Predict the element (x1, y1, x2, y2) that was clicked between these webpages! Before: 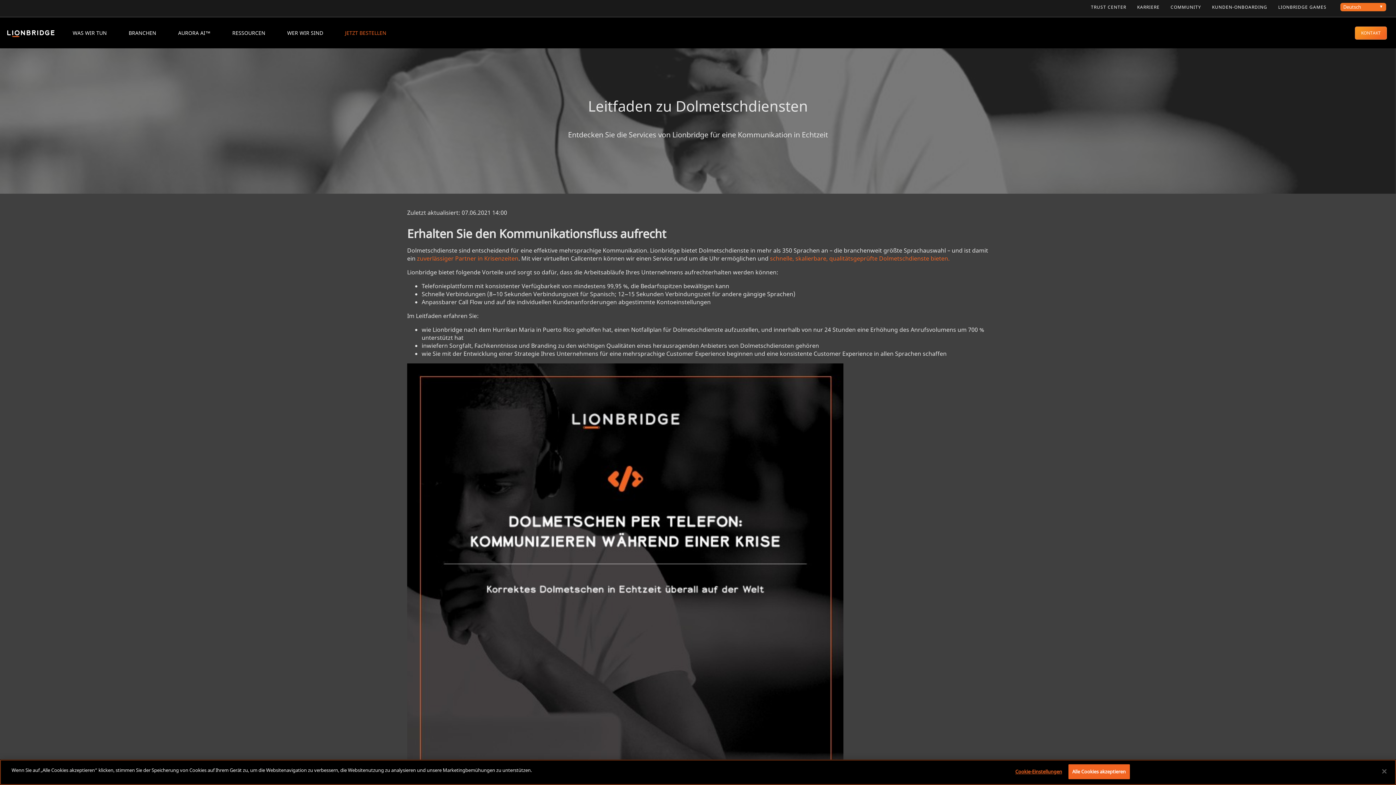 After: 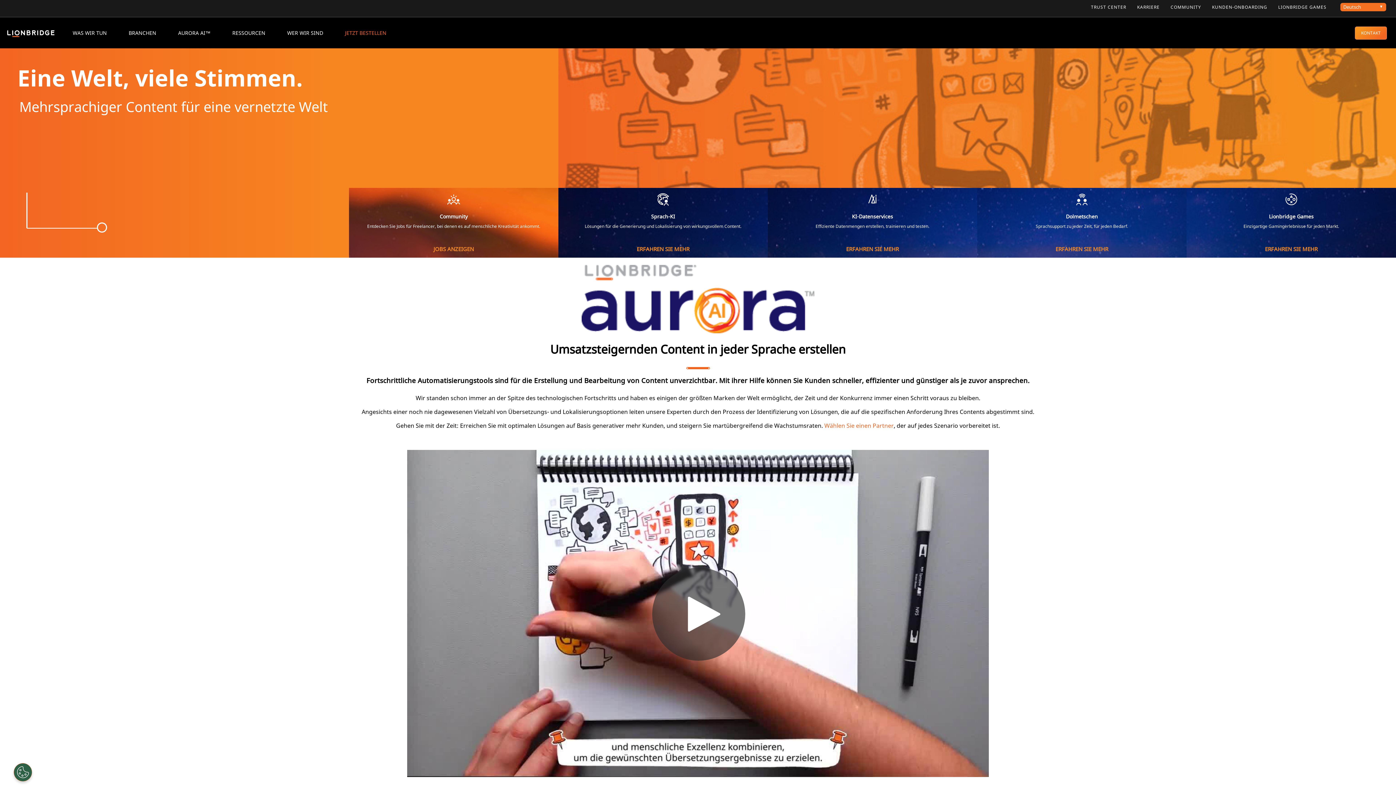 Action: bbox: (0, 28, 61, 36)